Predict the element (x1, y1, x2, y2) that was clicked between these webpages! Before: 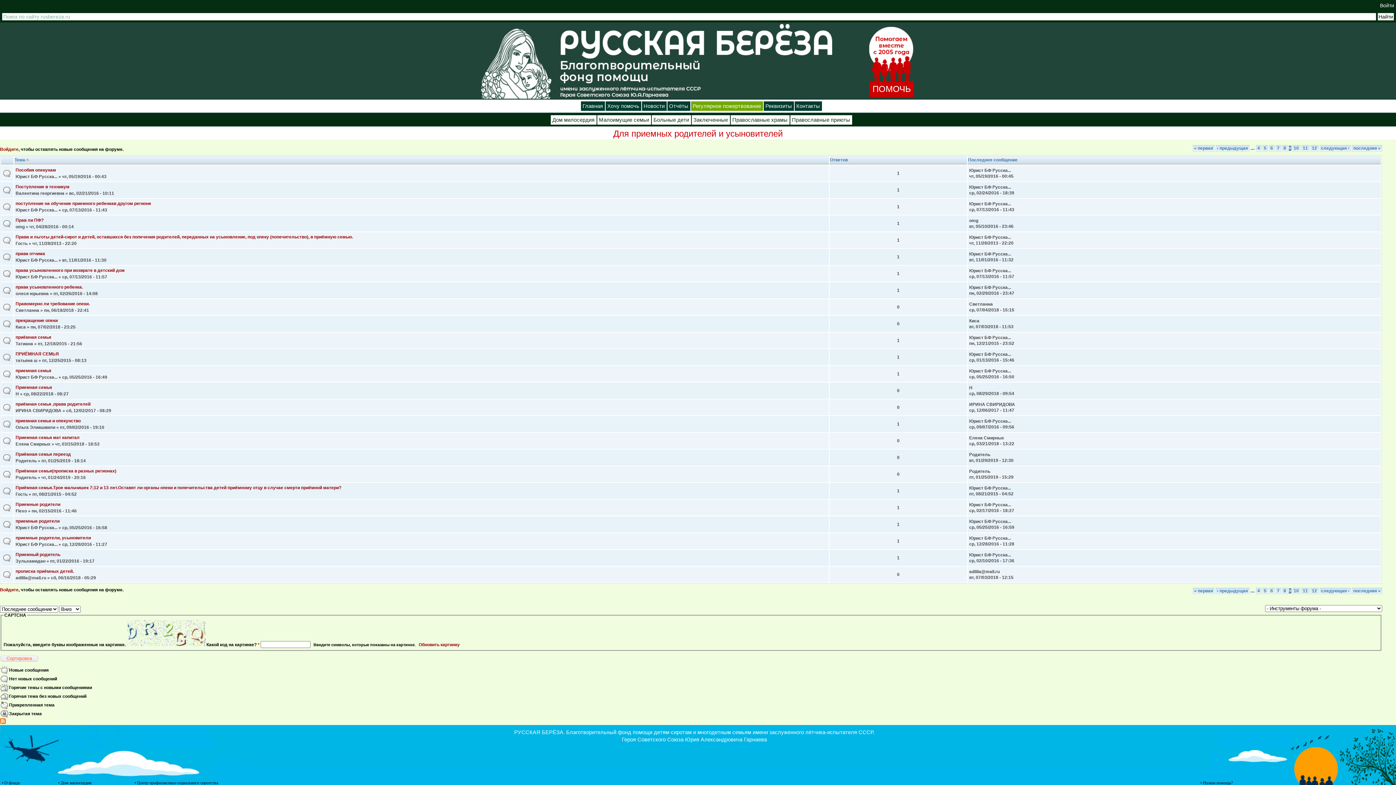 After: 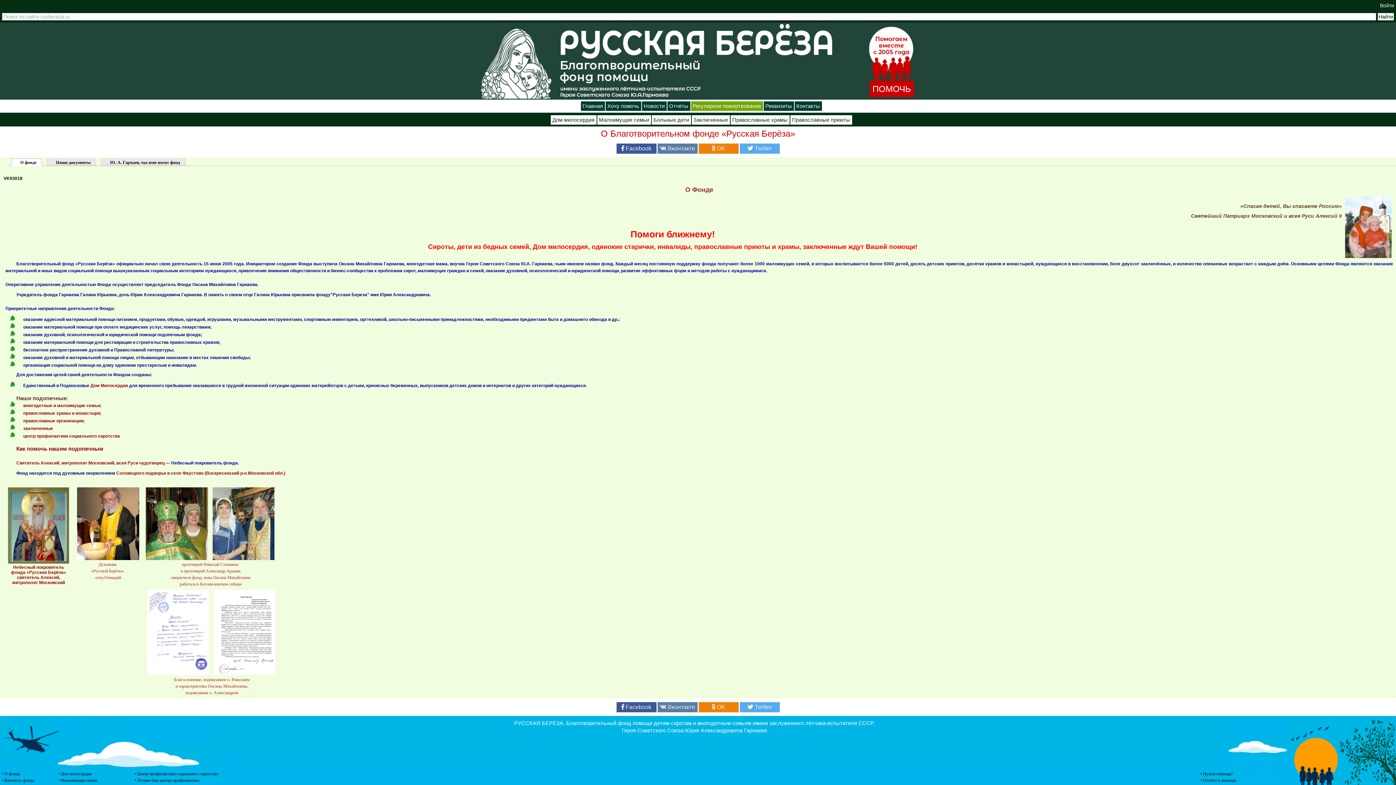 Action: label: • О фонде bbox: (1, 780, 20, 785)